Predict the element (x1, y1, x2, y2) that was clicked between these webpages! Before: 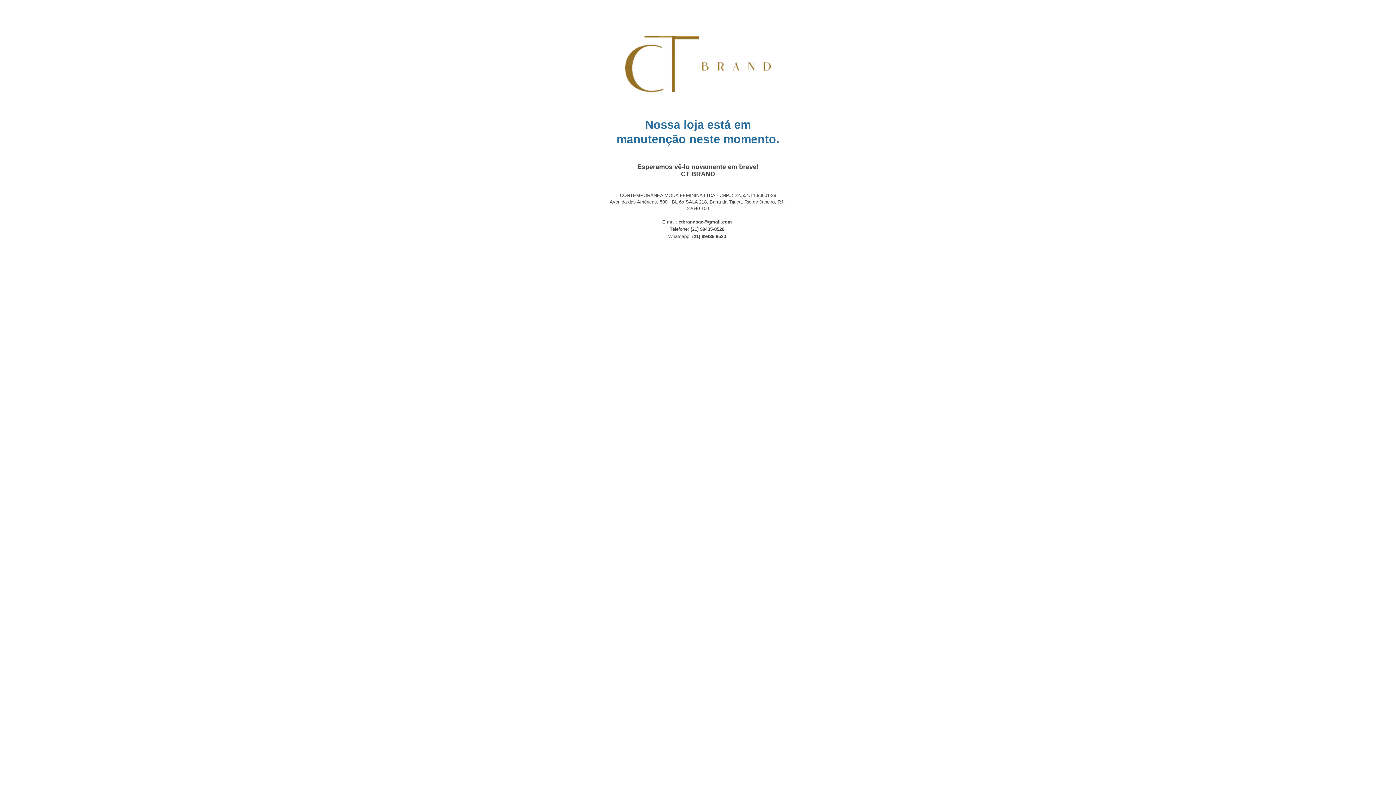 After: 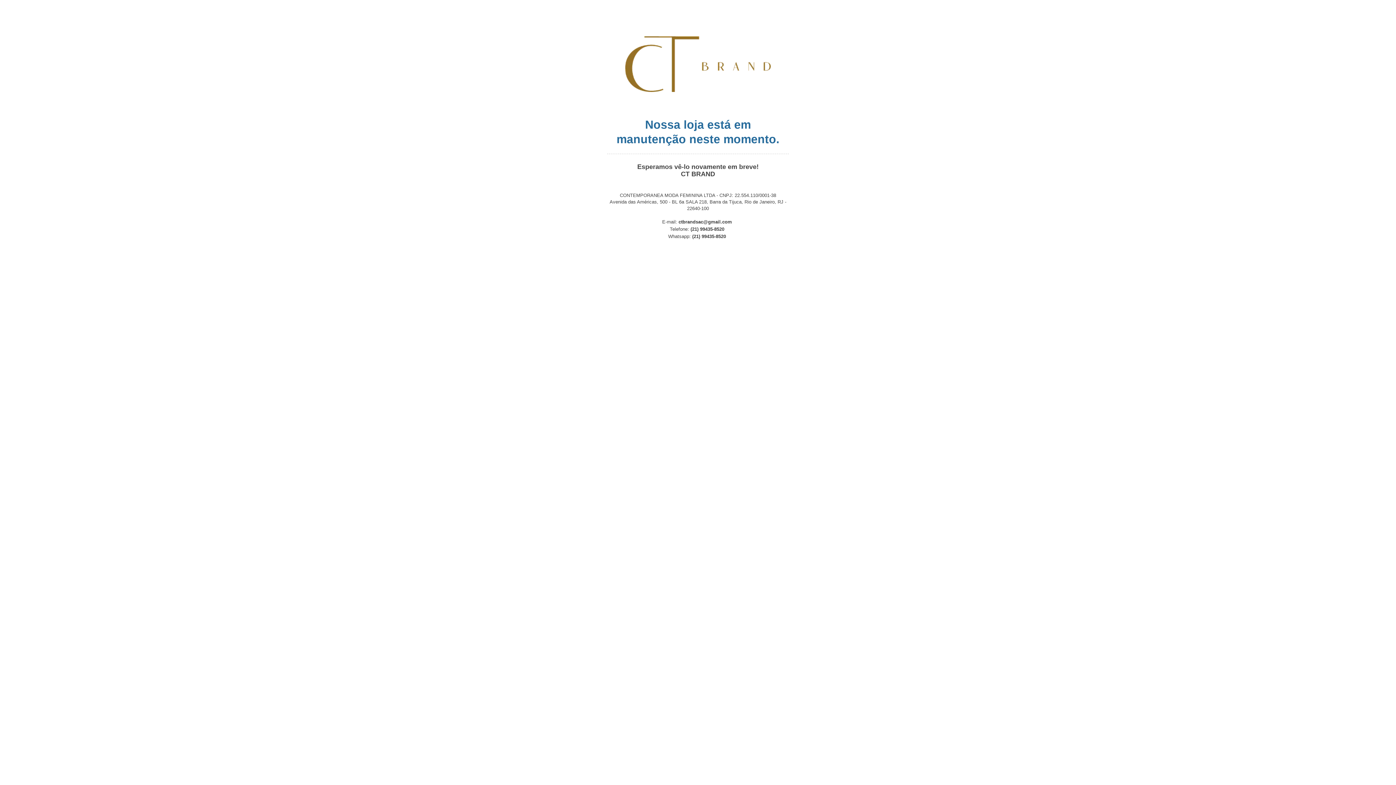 Action: label: ctbrandsac@gmail.com bbox: (678, 219, 732, 224)